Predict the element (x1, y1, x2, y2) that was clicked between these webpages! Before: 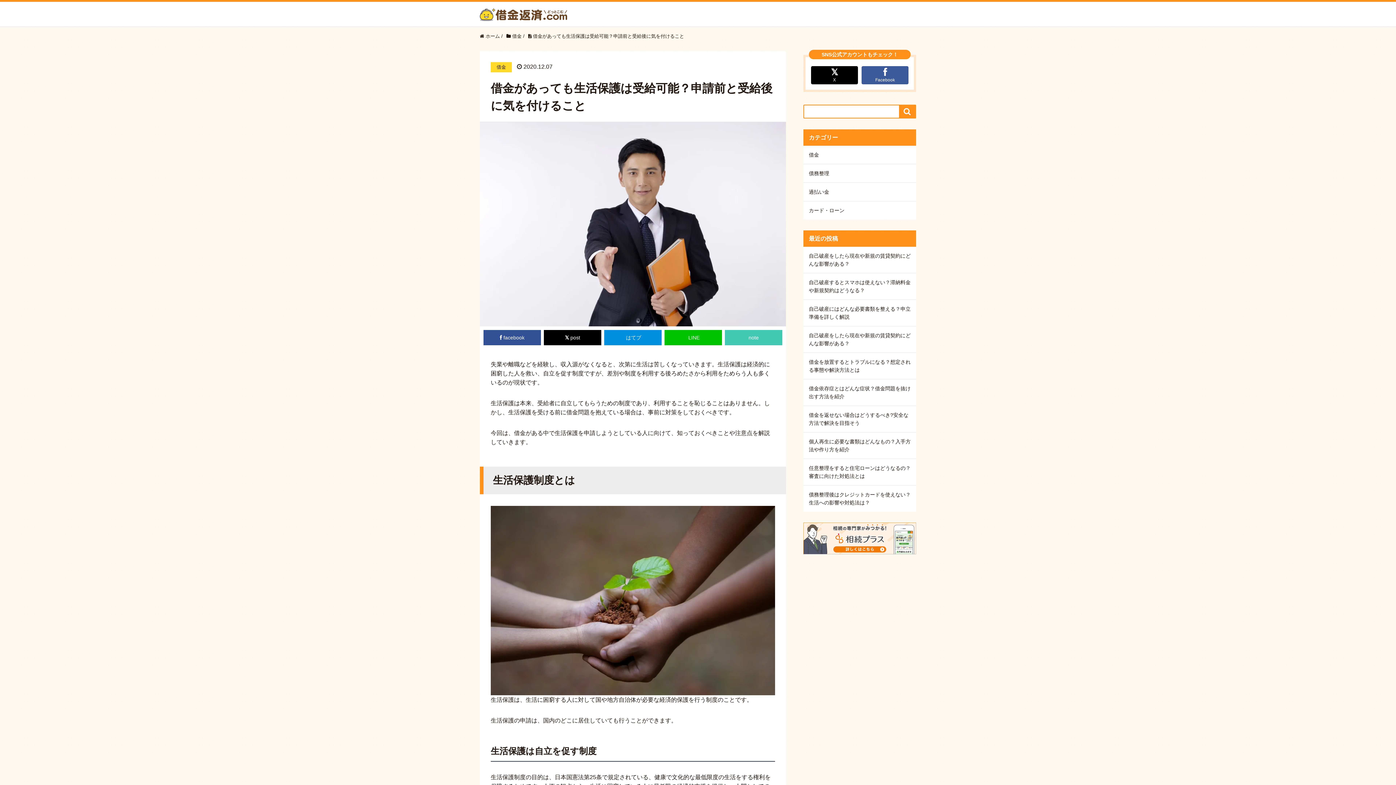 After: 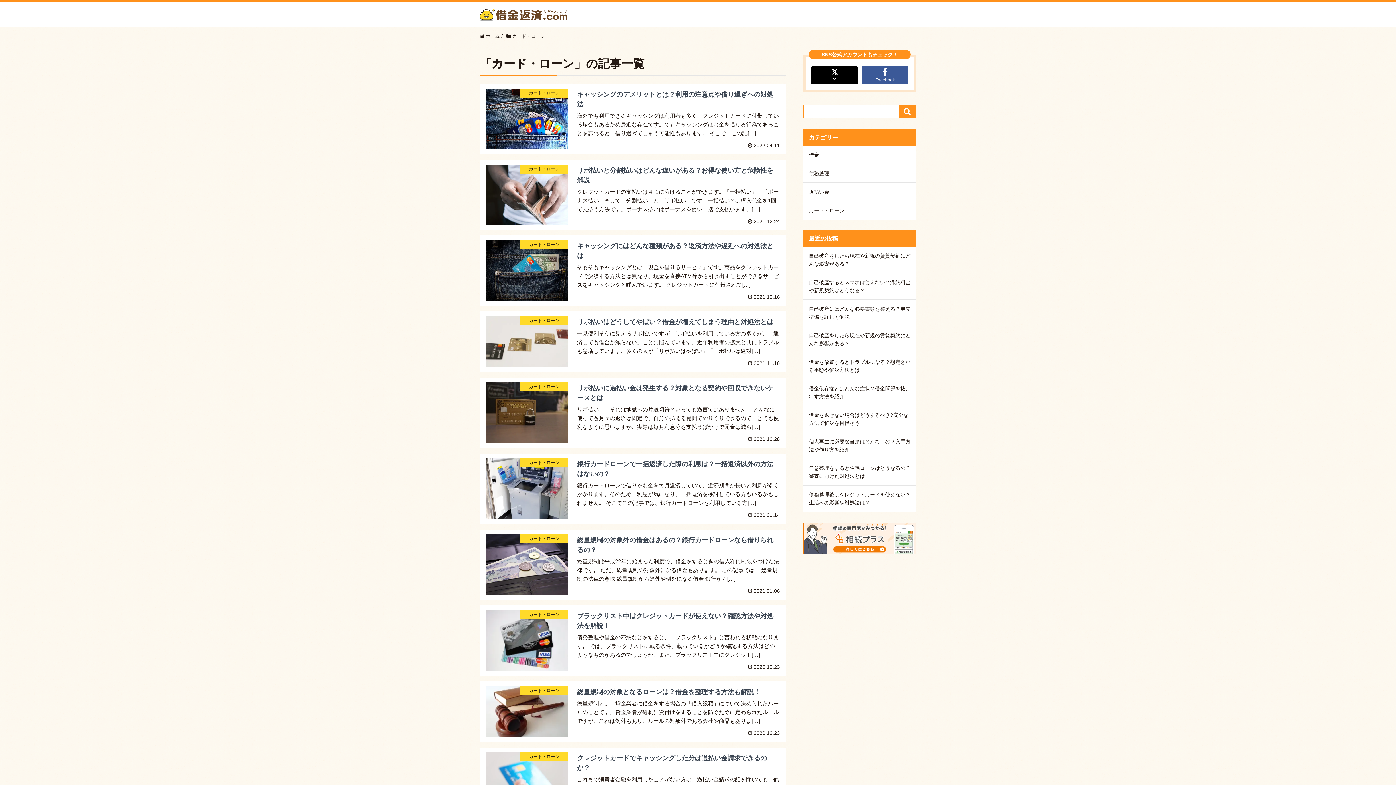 Action: bbox: (803, 201, 916, 219) label: カード・ローン